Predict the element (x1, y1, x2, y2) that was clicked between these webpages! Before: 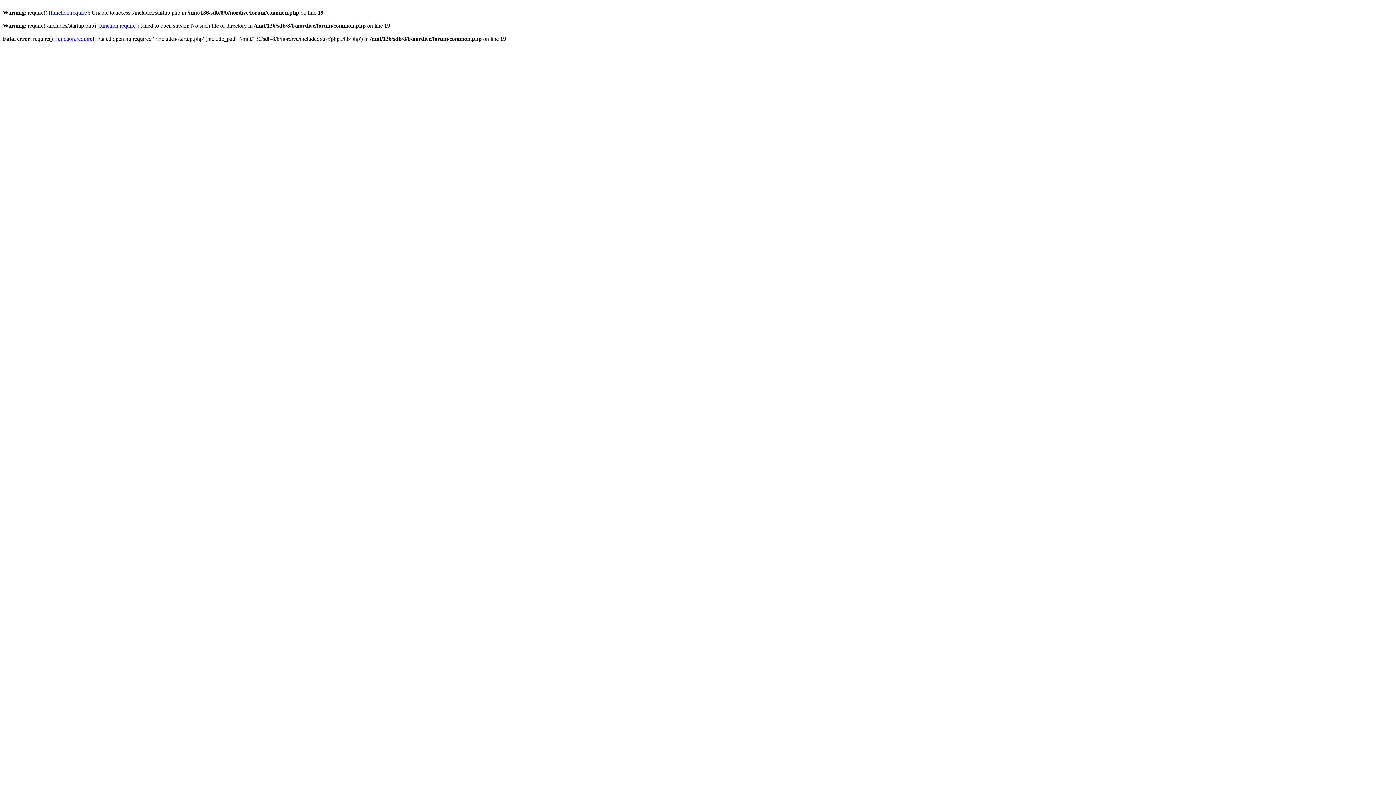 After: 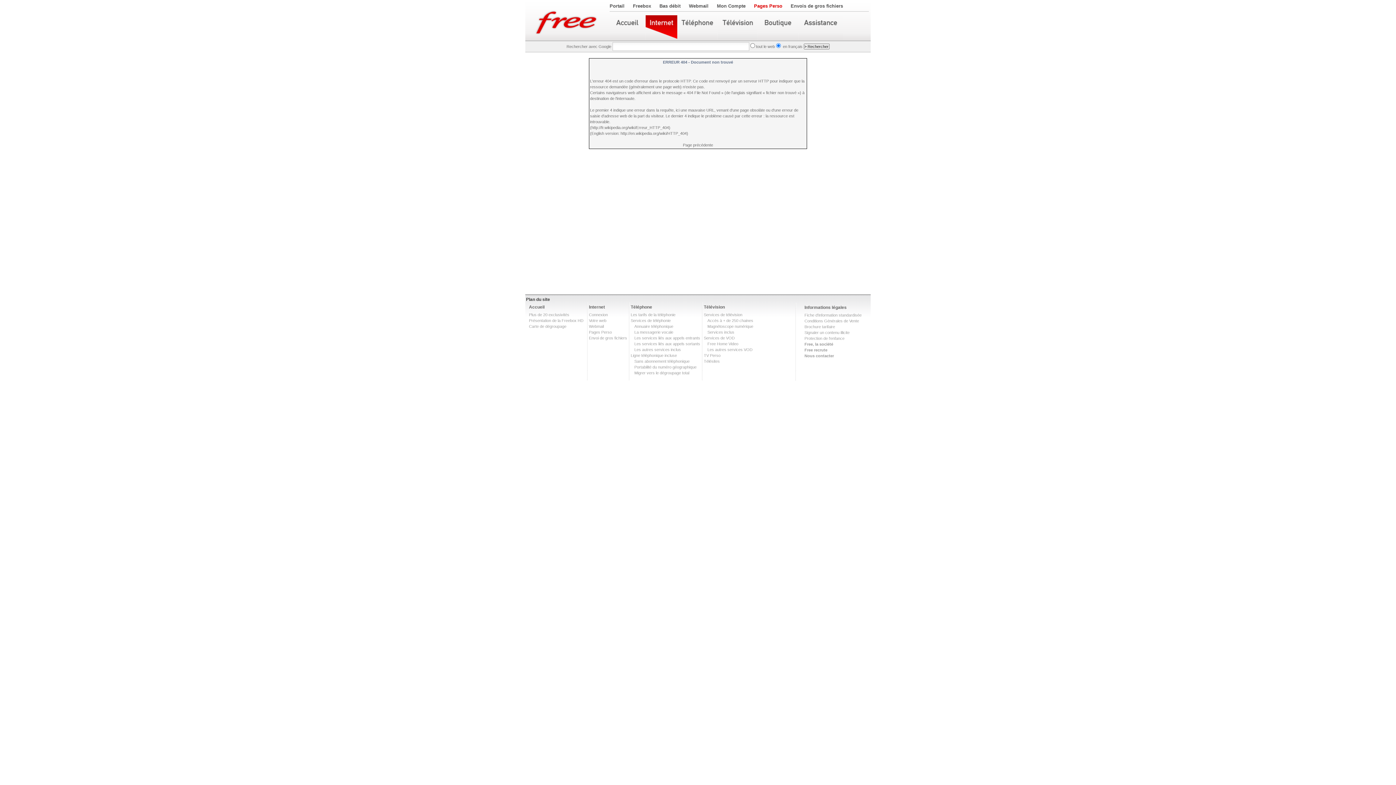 Action: bbox: (56, 35, 92, 41) label: function.require